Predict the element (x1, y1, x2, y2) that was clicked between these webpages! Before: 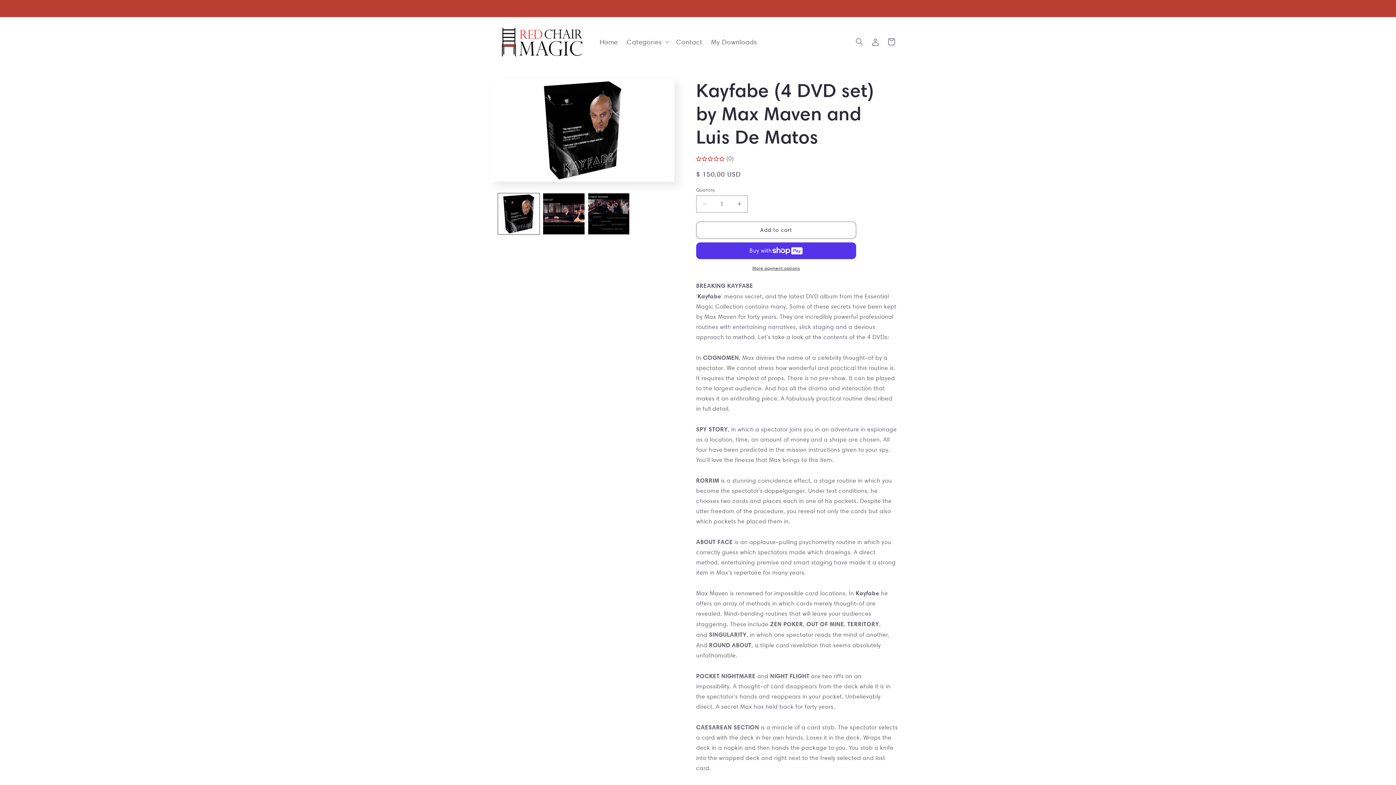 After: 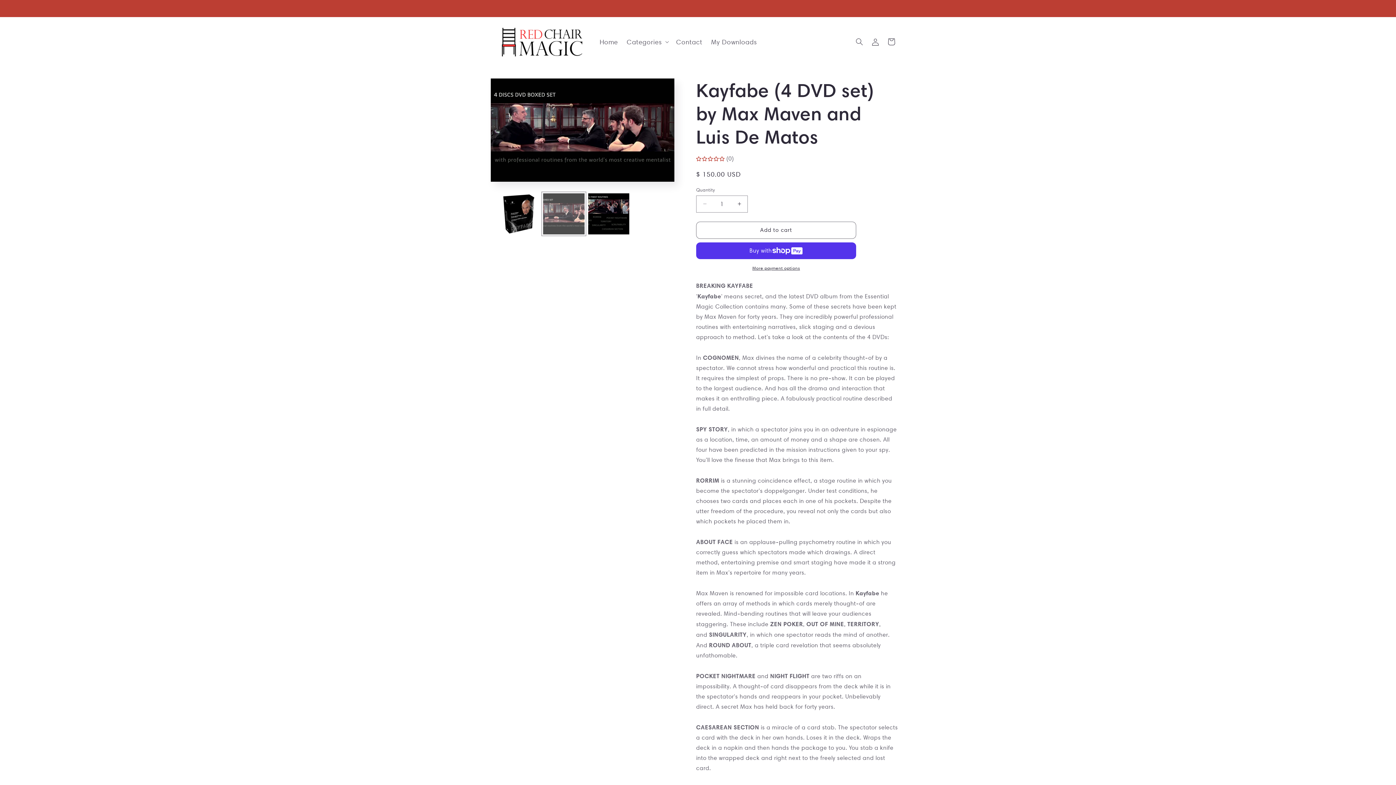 Action: label: Load image 2 in gallery view bbox: (543, 193, 584, 234)